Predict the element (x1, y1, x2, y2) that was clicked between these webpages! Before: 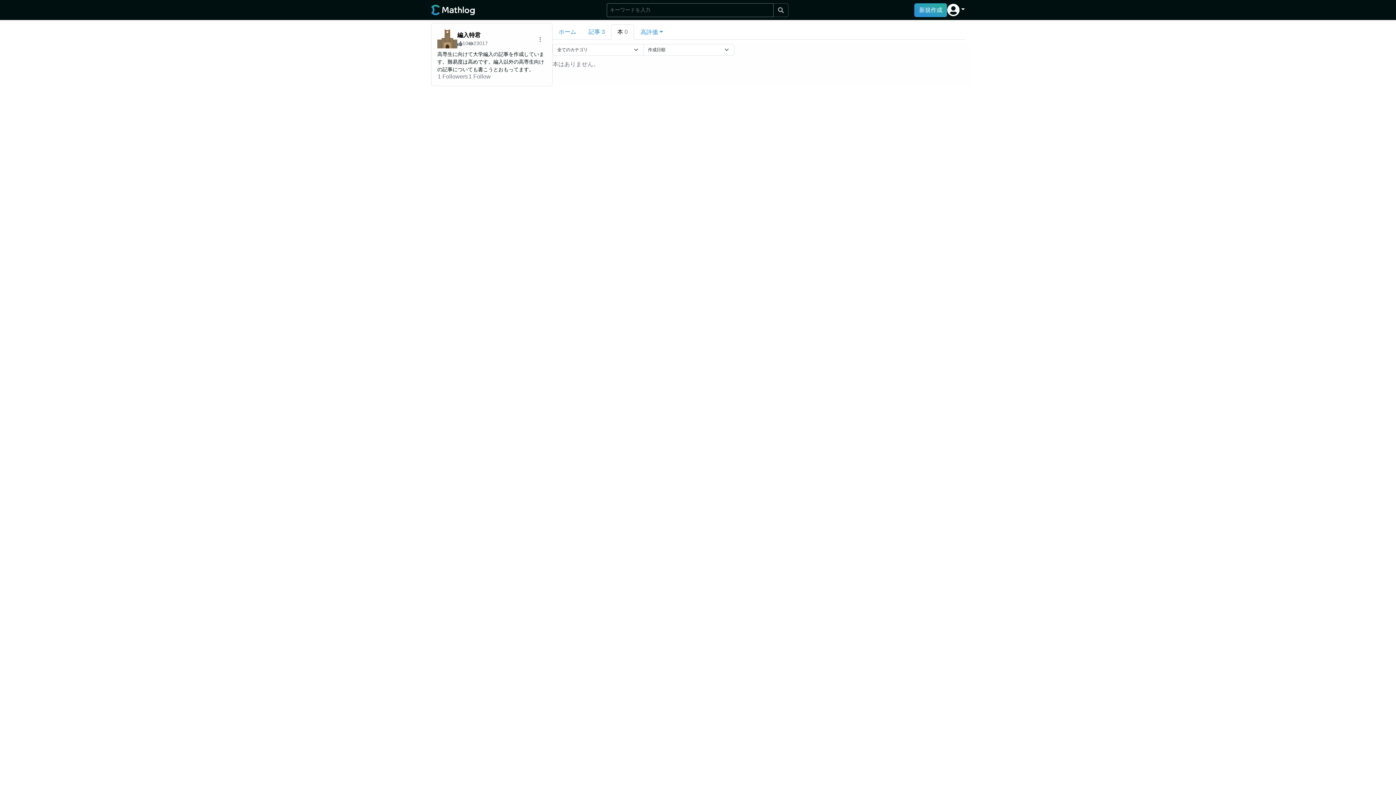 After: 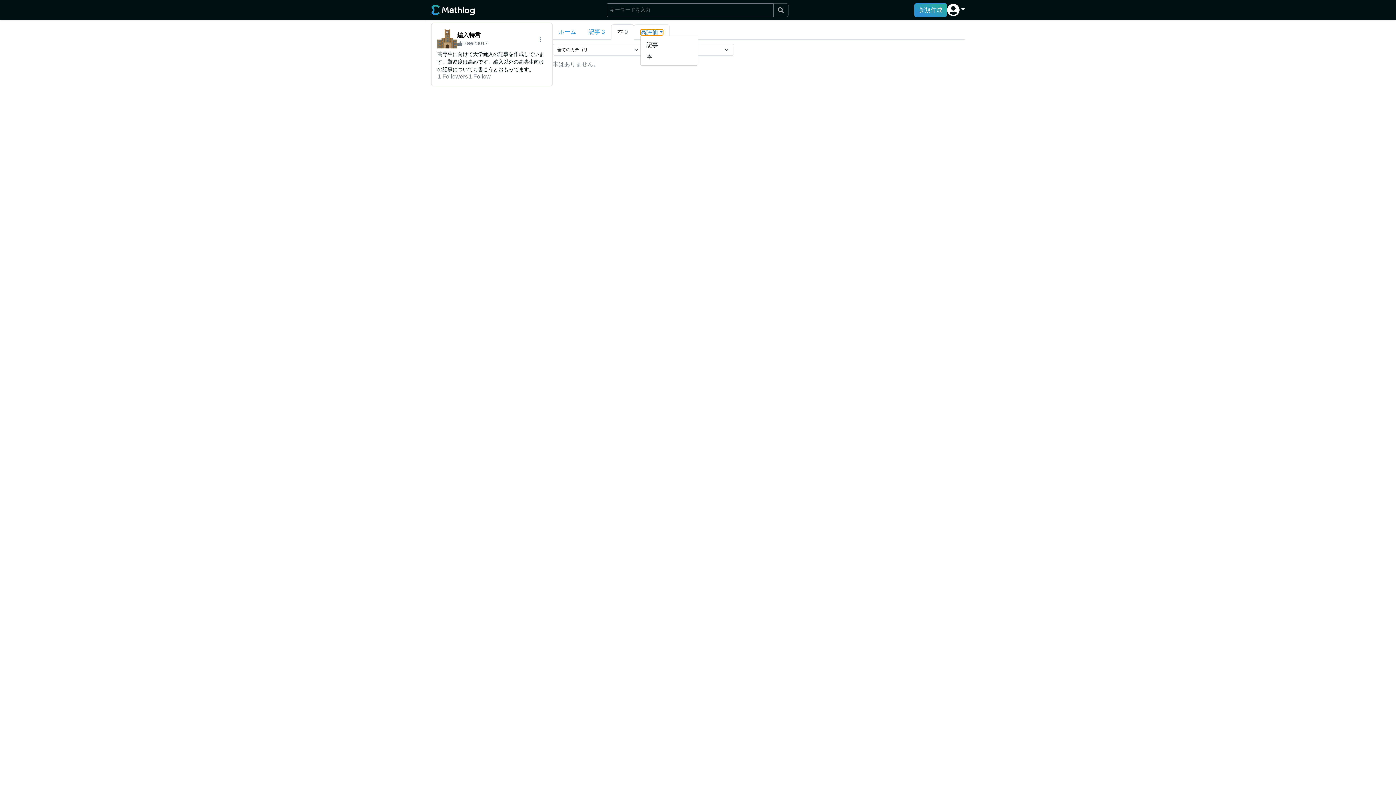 Action: label: 高評価 bbox: (634, 24, 669, 39)